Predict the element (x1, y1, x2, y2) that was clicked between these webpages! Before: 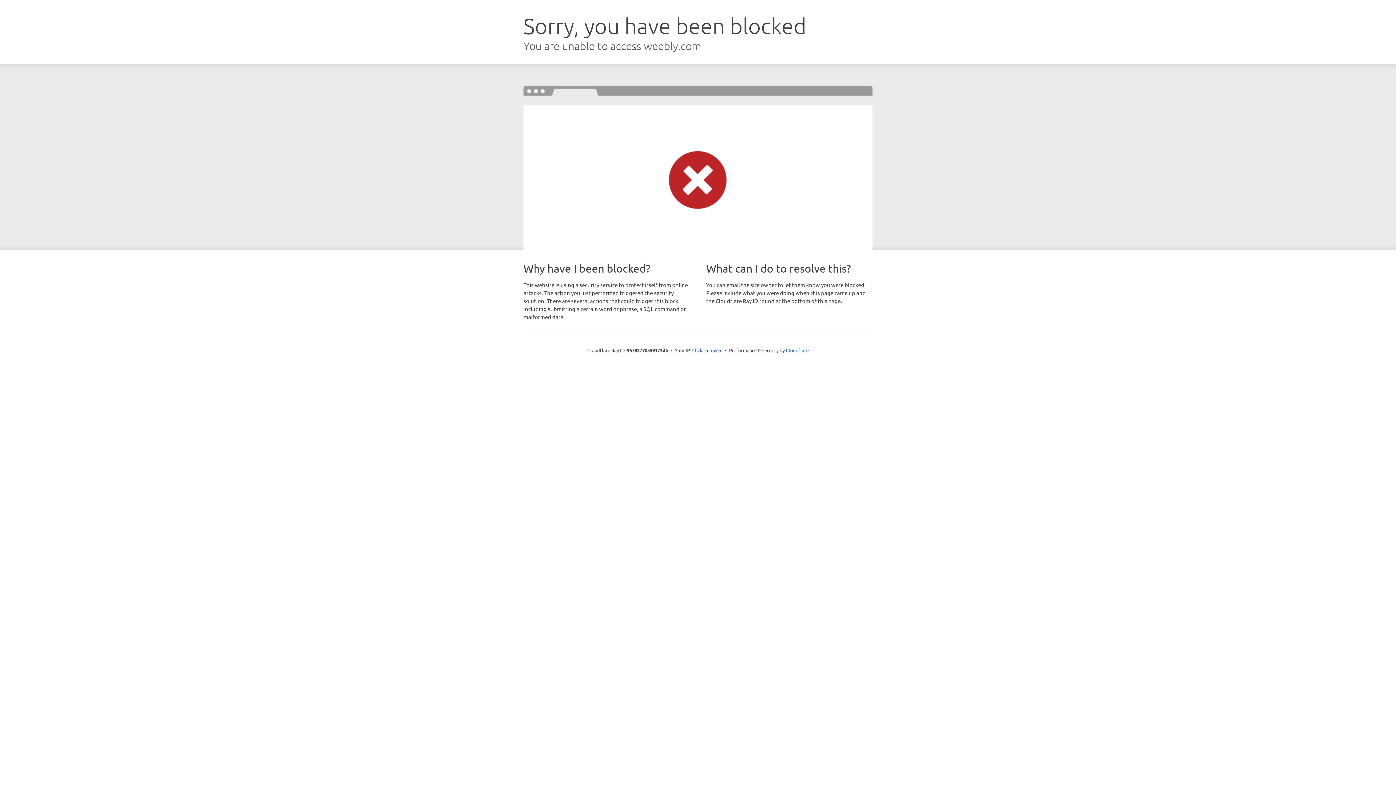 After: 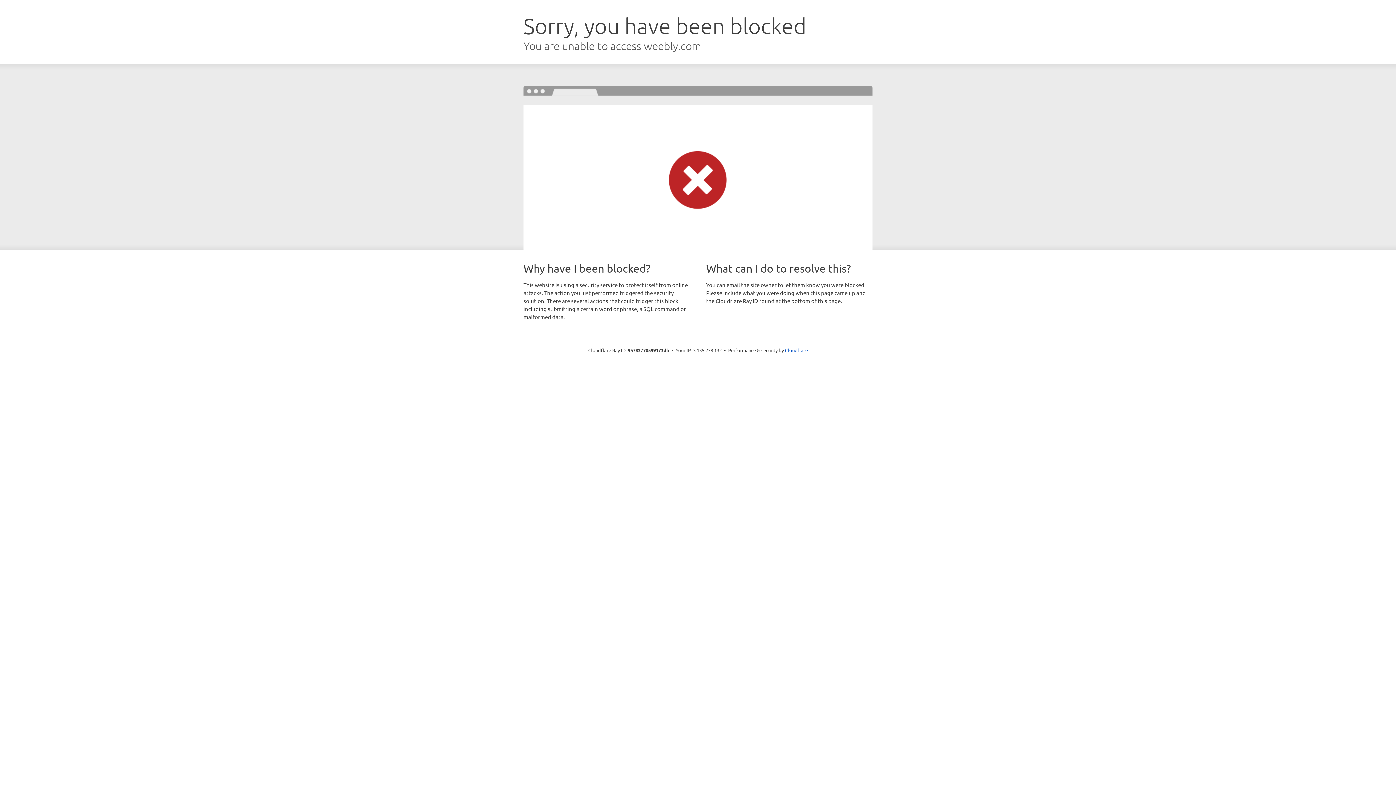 Action: bbox: (692, 346, 722, 353) label: Click to reveal